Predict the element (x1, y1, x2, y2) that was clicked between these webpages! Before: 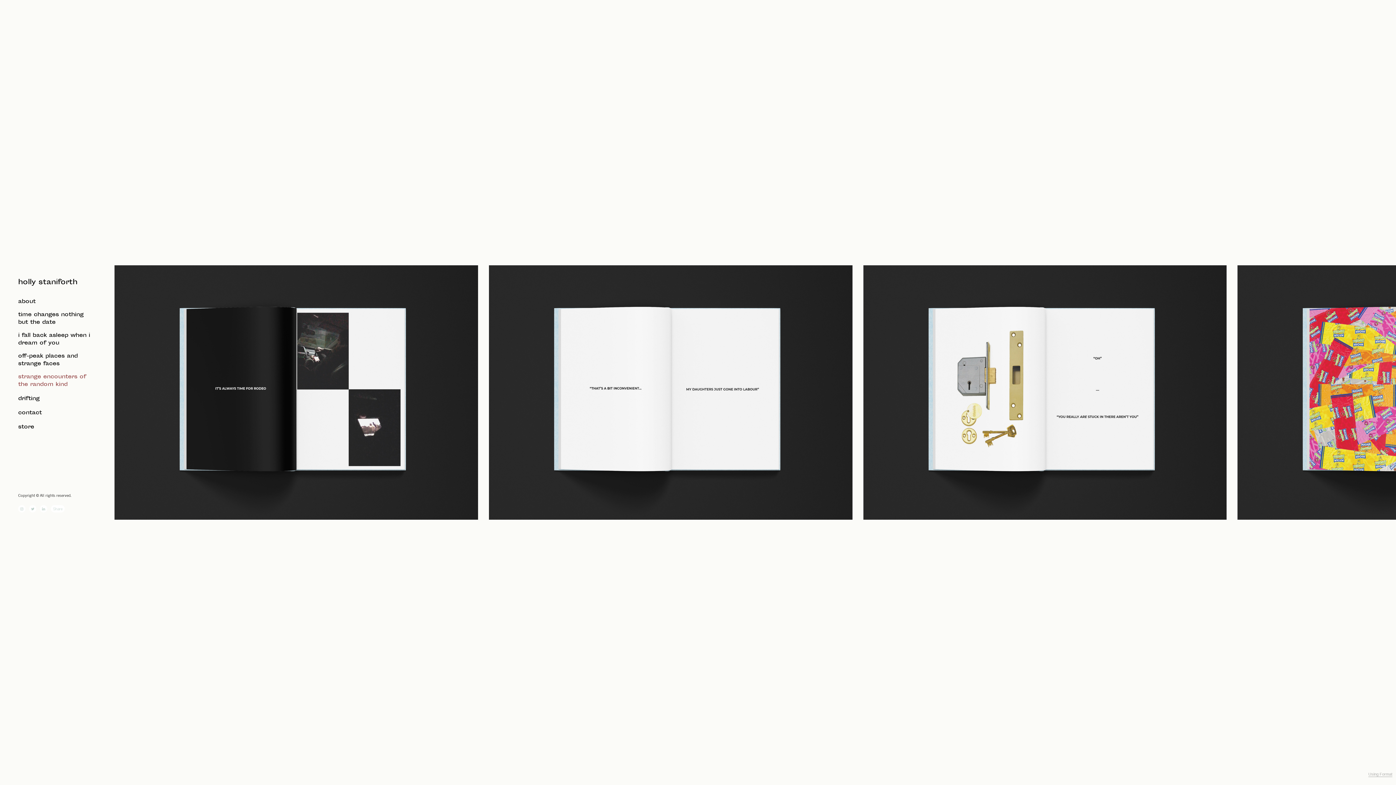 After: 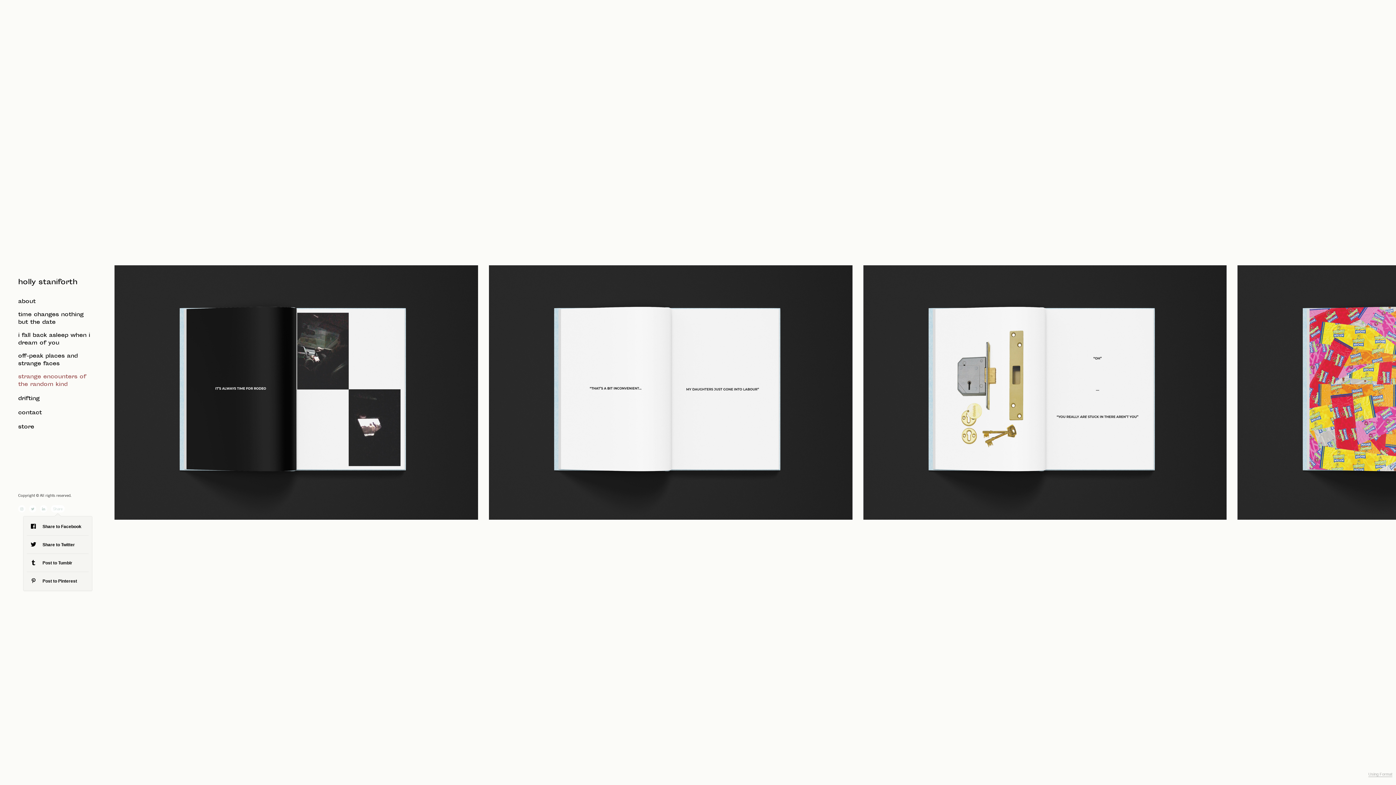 Action: bbox: (53, 506, 62, 511) label: Share